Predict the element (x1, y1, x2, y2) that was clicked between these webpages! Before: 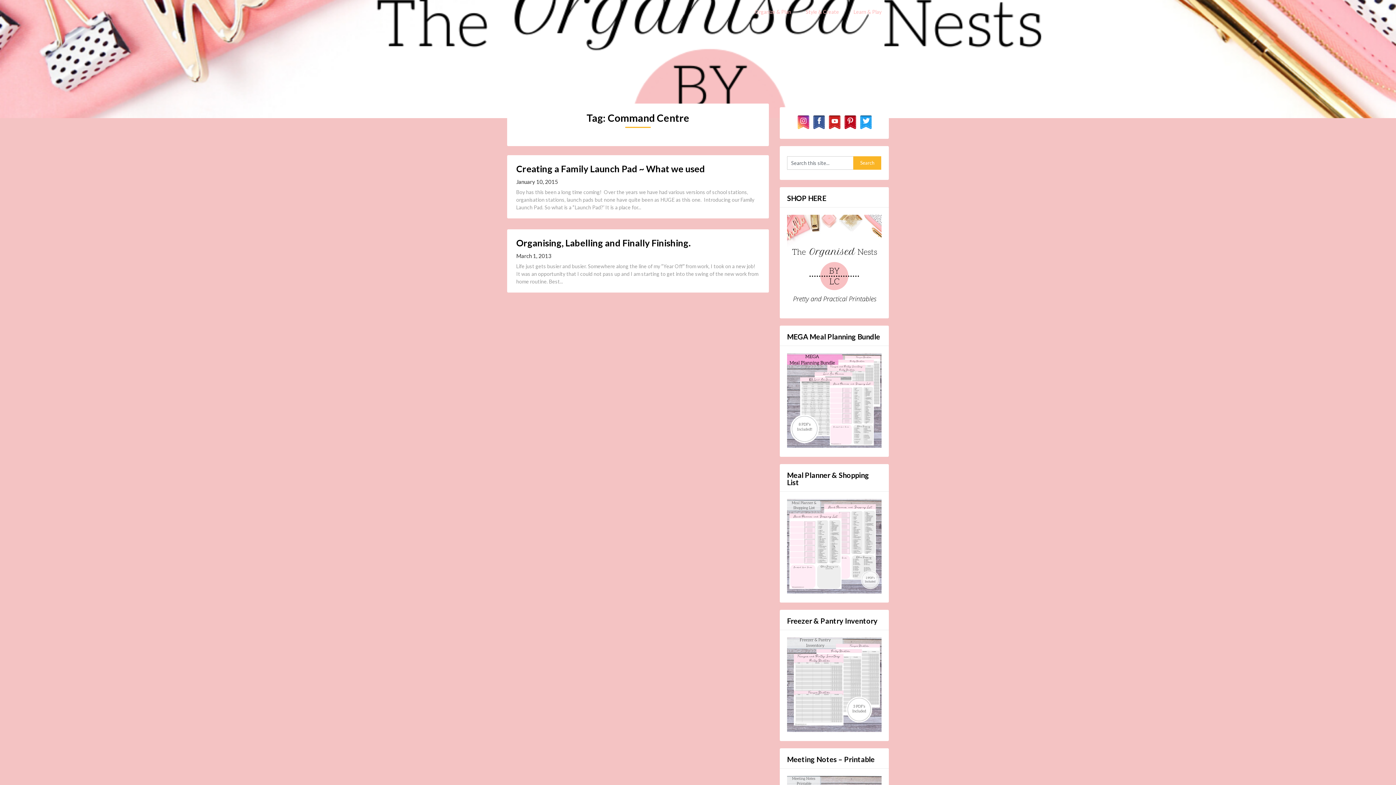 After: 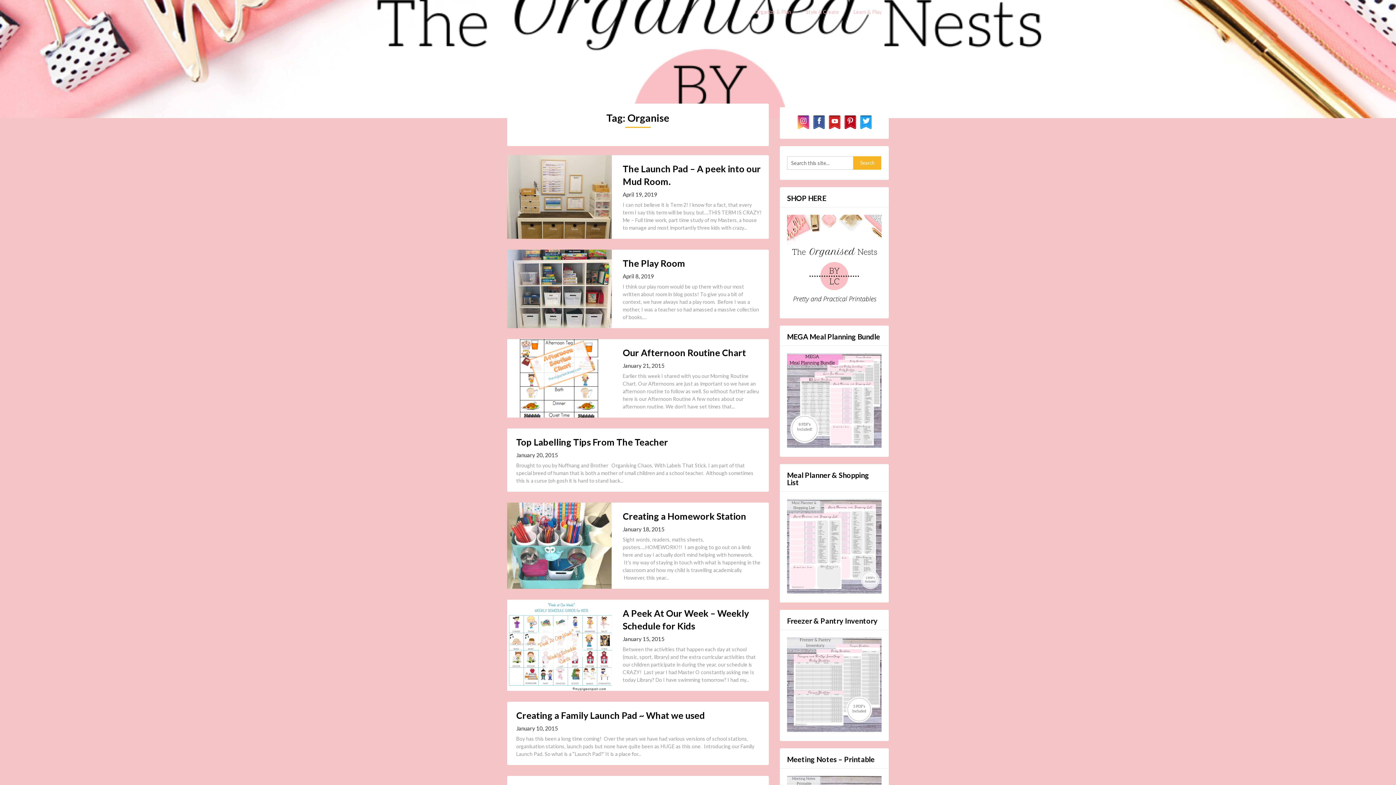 Action: label: Organize & Plan bbox: (754, 0, 798, 23)